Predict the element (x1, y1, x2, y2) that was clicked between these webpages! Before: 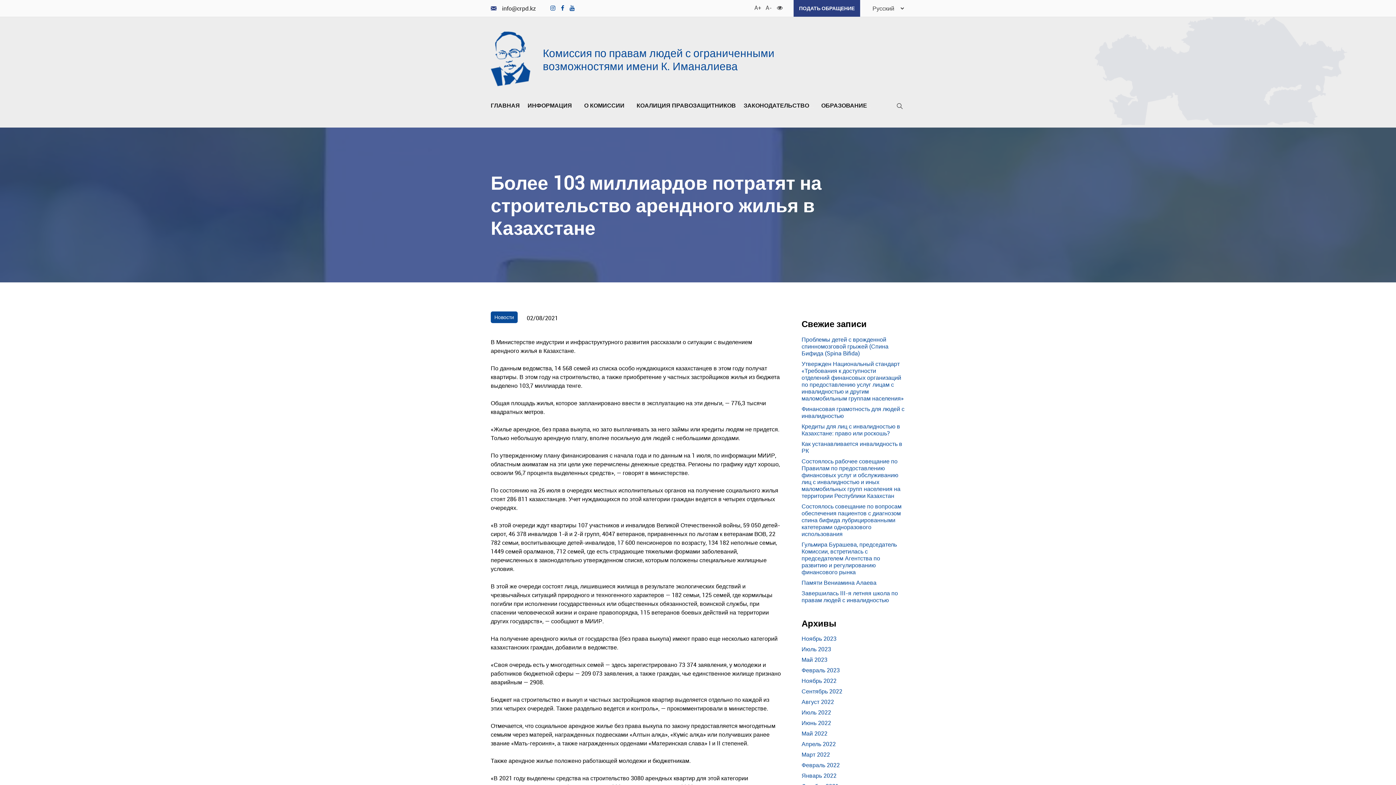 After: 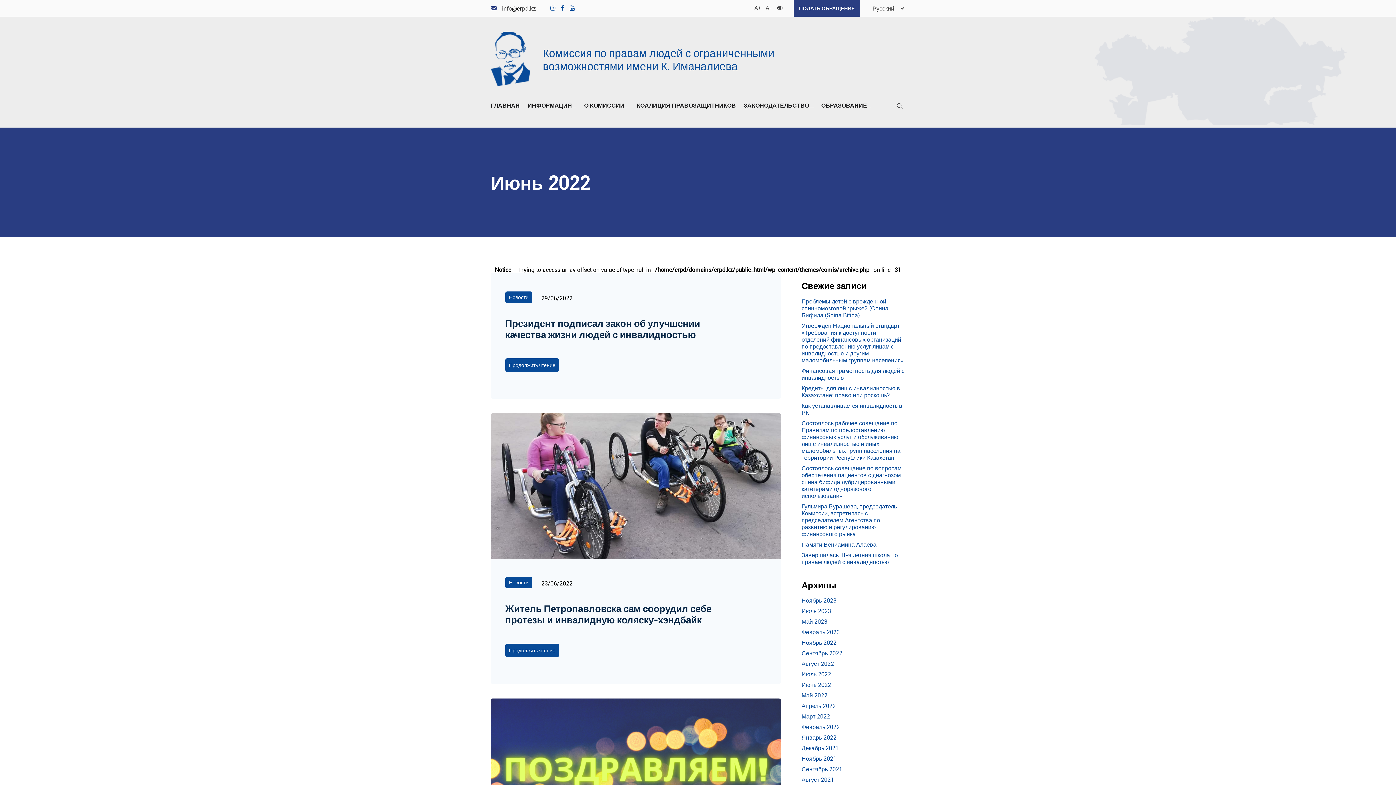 Action: label: Июнь 2022 bbox: (801, 719, 831, 727)